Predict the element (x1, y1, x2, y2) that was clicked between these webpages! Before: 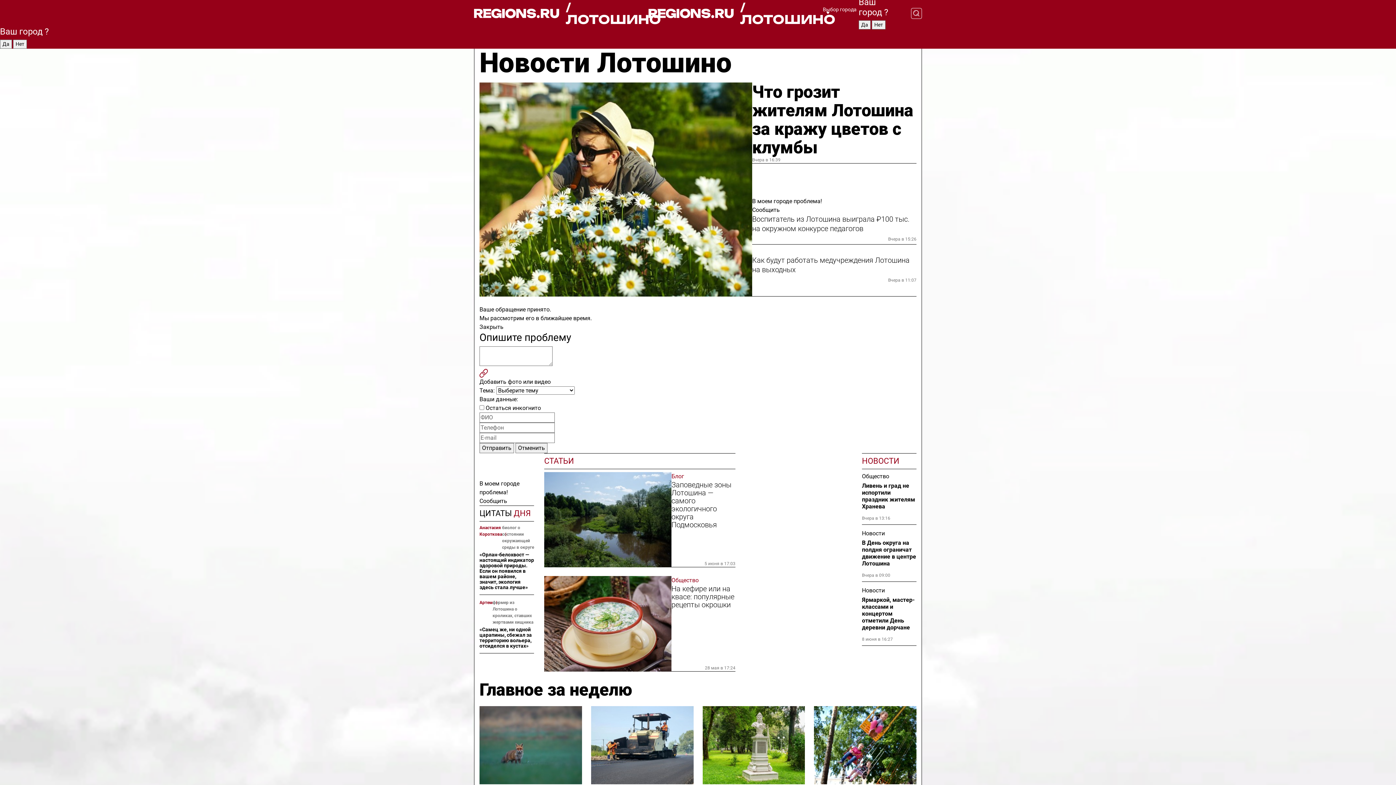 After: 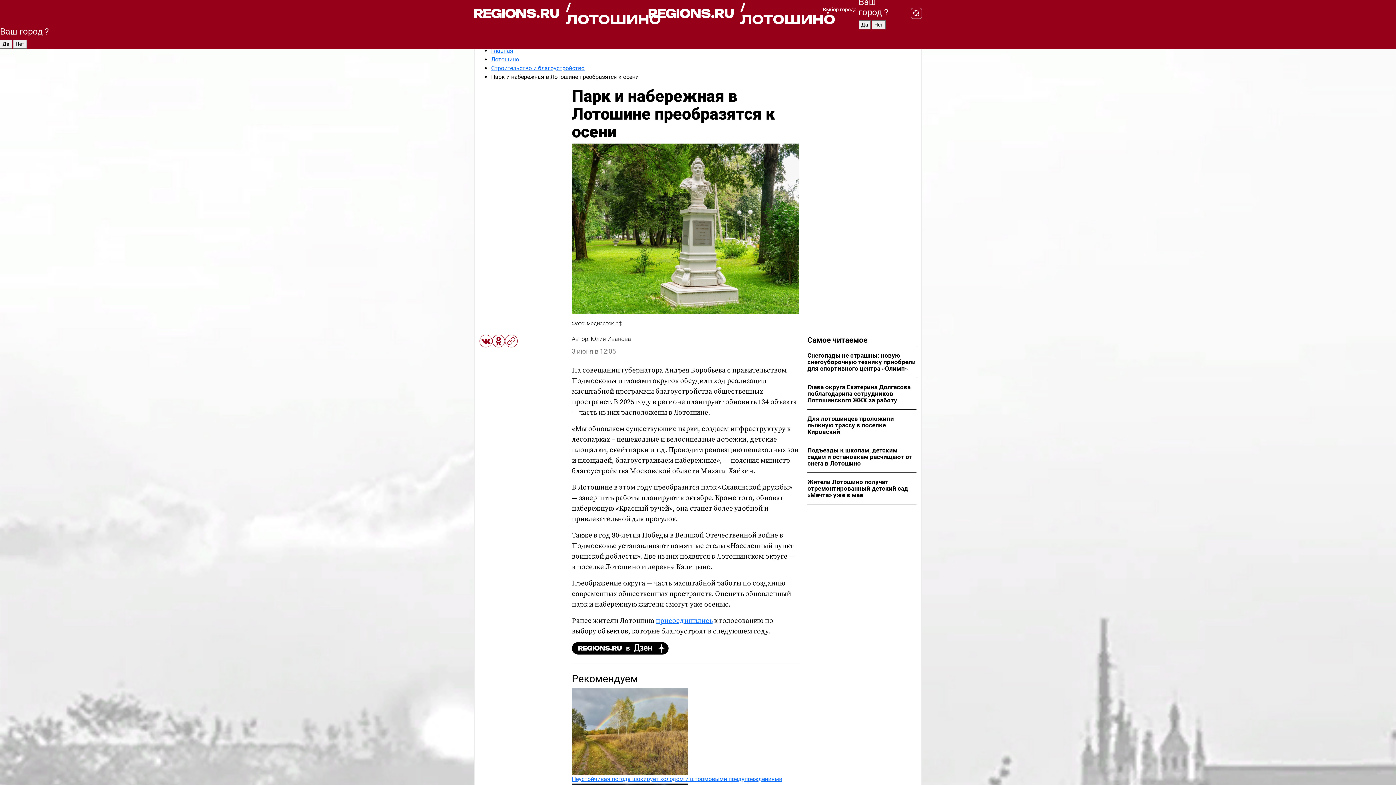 Action: bbox: (702, 706, 805, 784)